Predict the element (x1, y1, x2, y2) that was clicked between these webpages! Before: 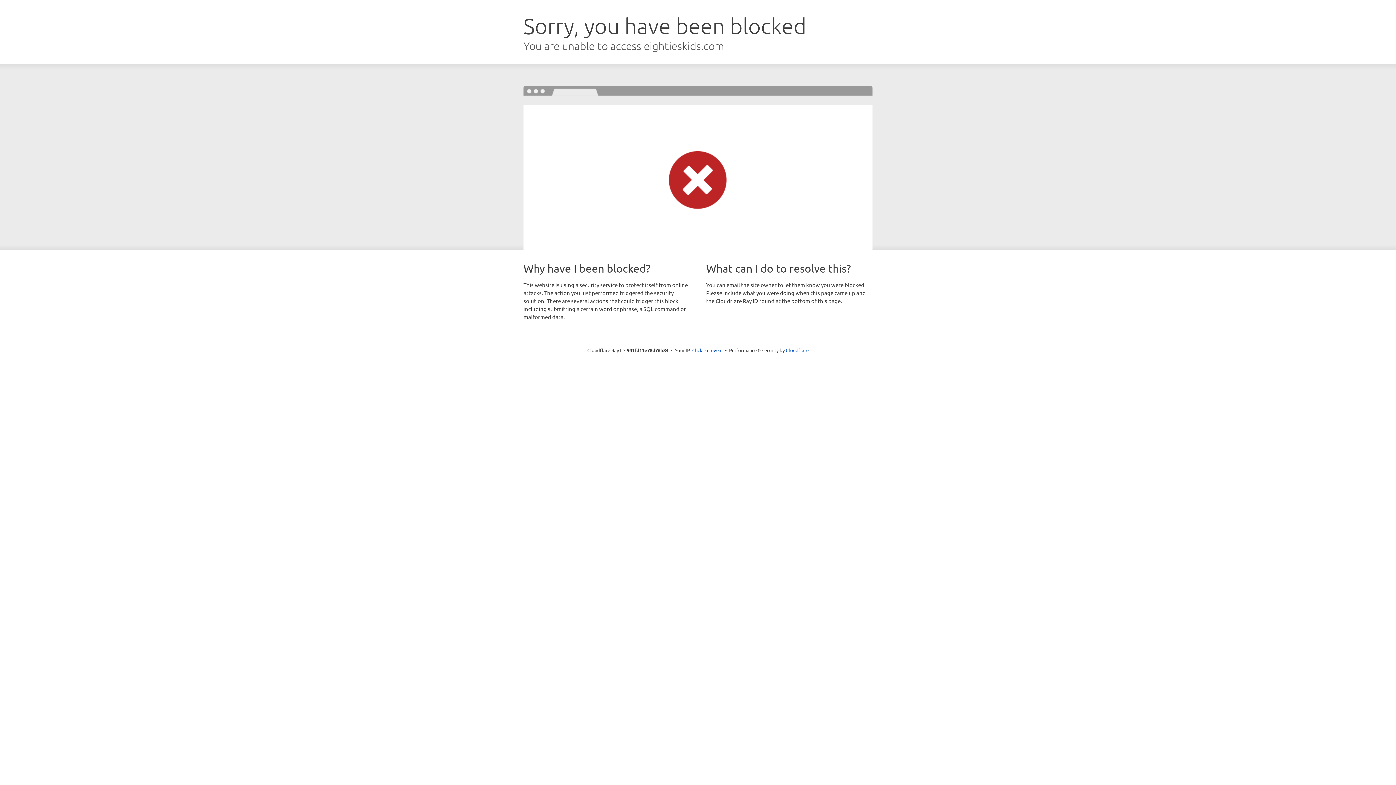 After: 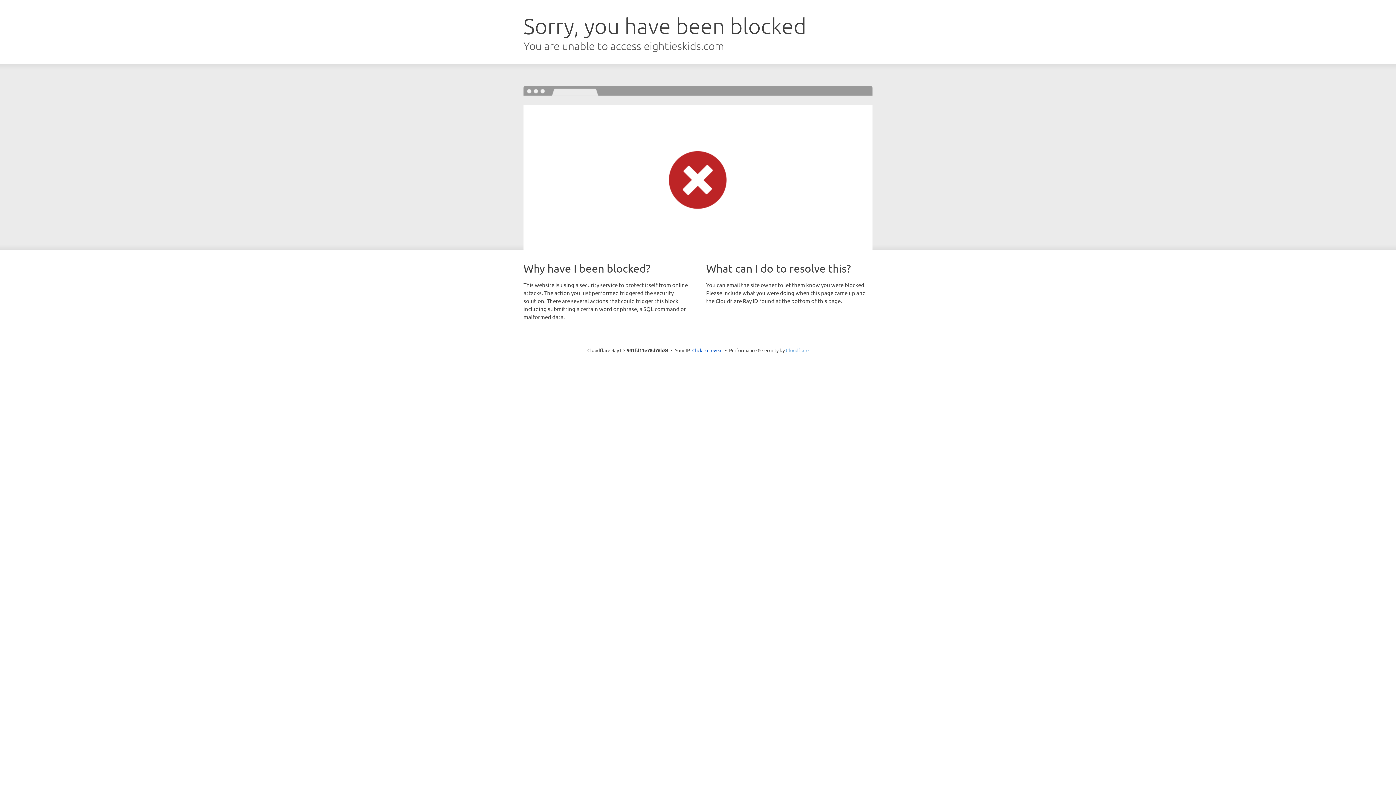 Action: label: Cloudflare bbox: (786, 347, 808, 353)